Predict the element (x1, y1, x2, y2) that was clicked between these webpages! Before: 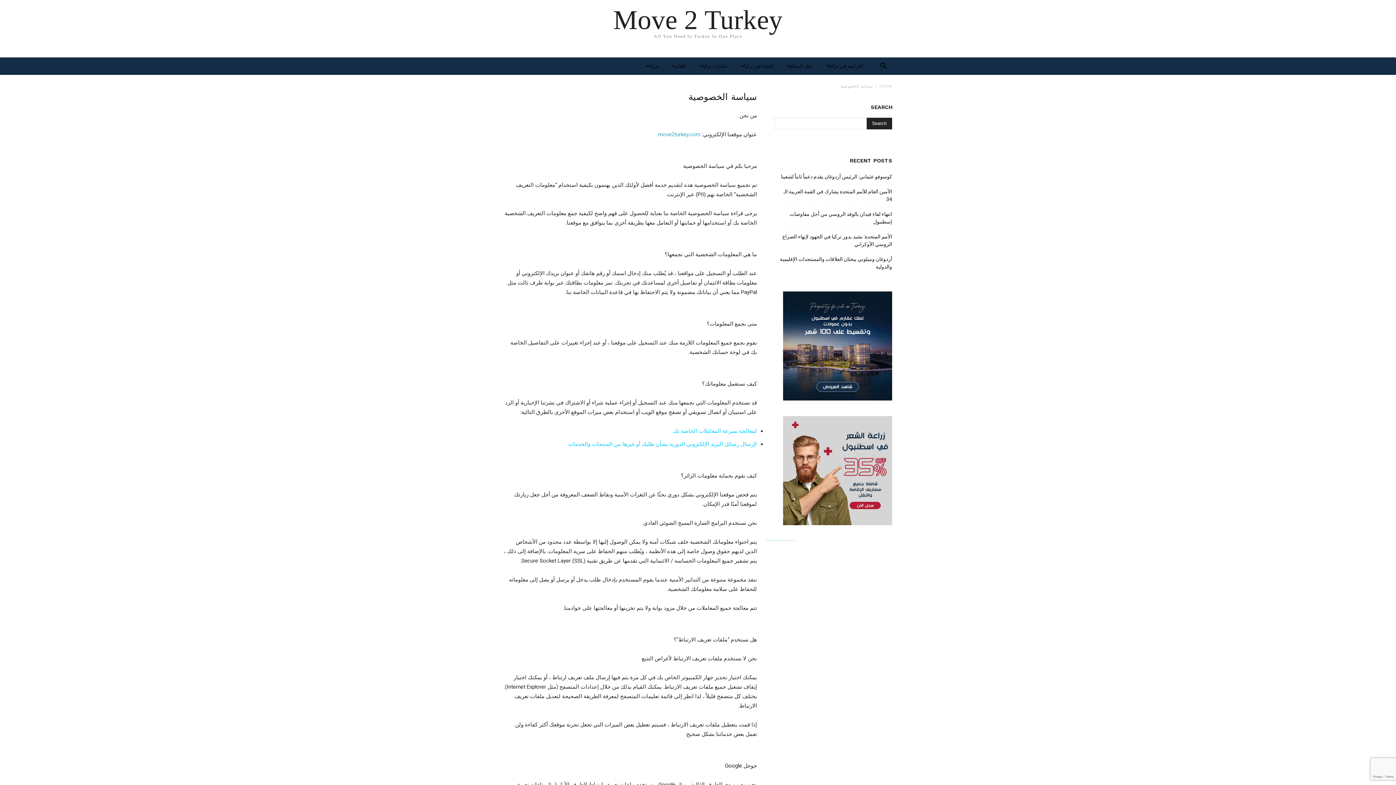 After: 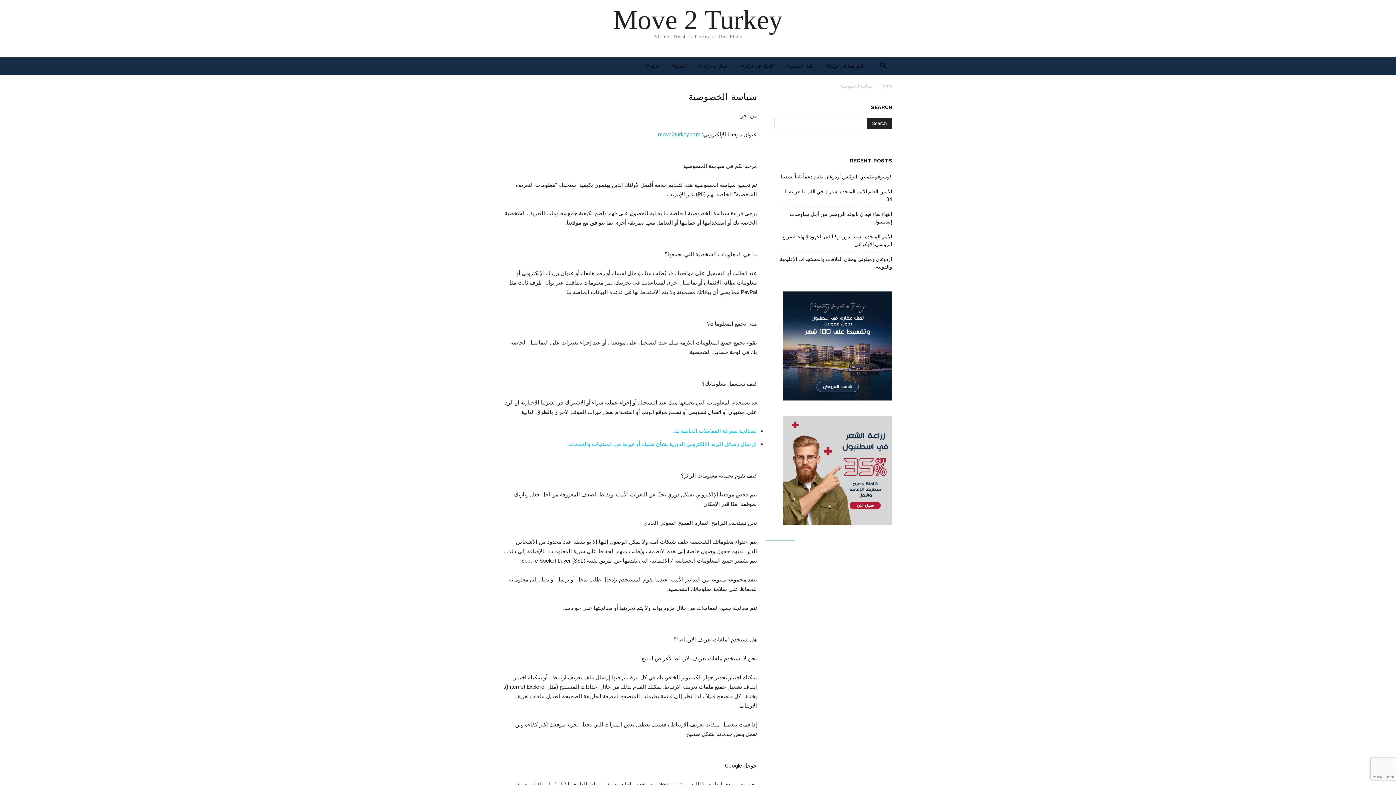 Action: label: move2turkey.com bbox: (658, 131, 700, 137)